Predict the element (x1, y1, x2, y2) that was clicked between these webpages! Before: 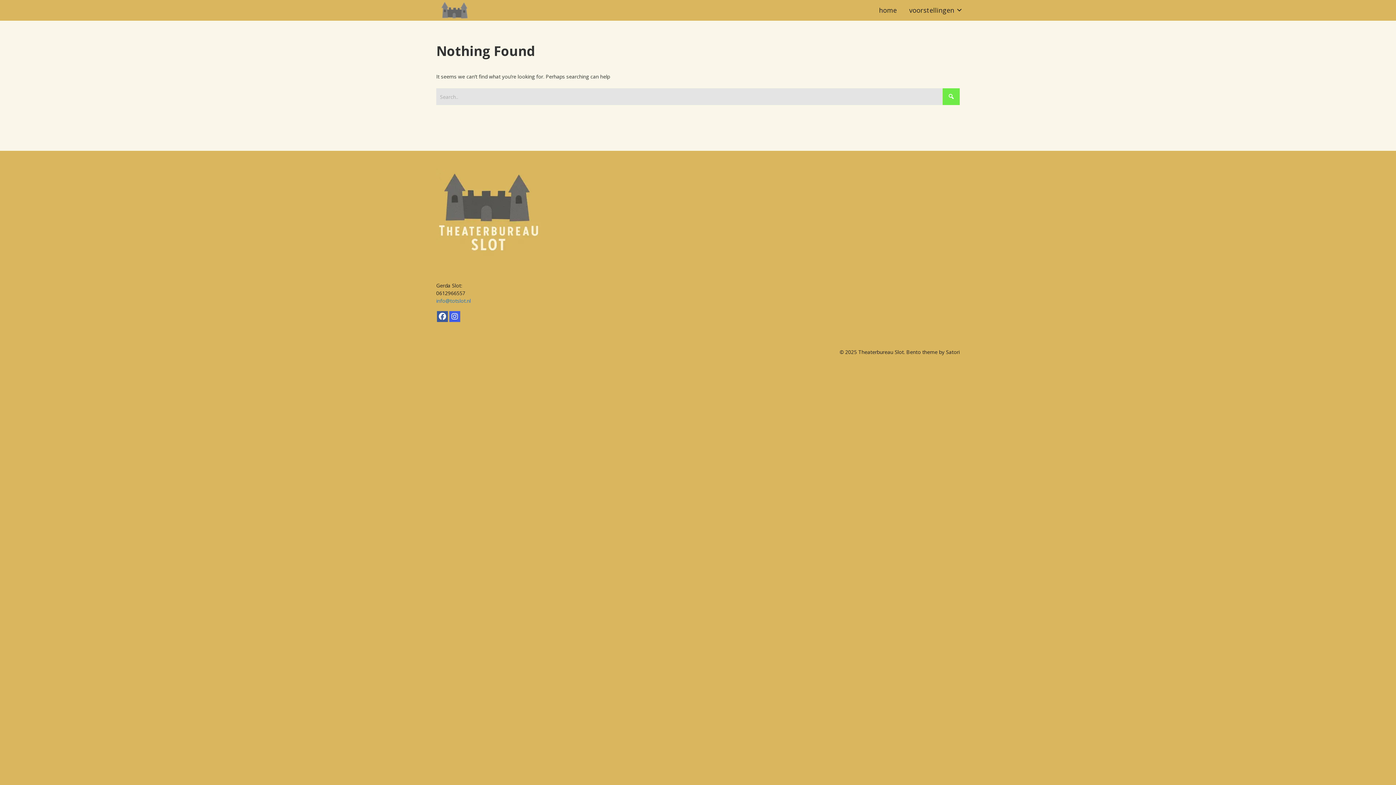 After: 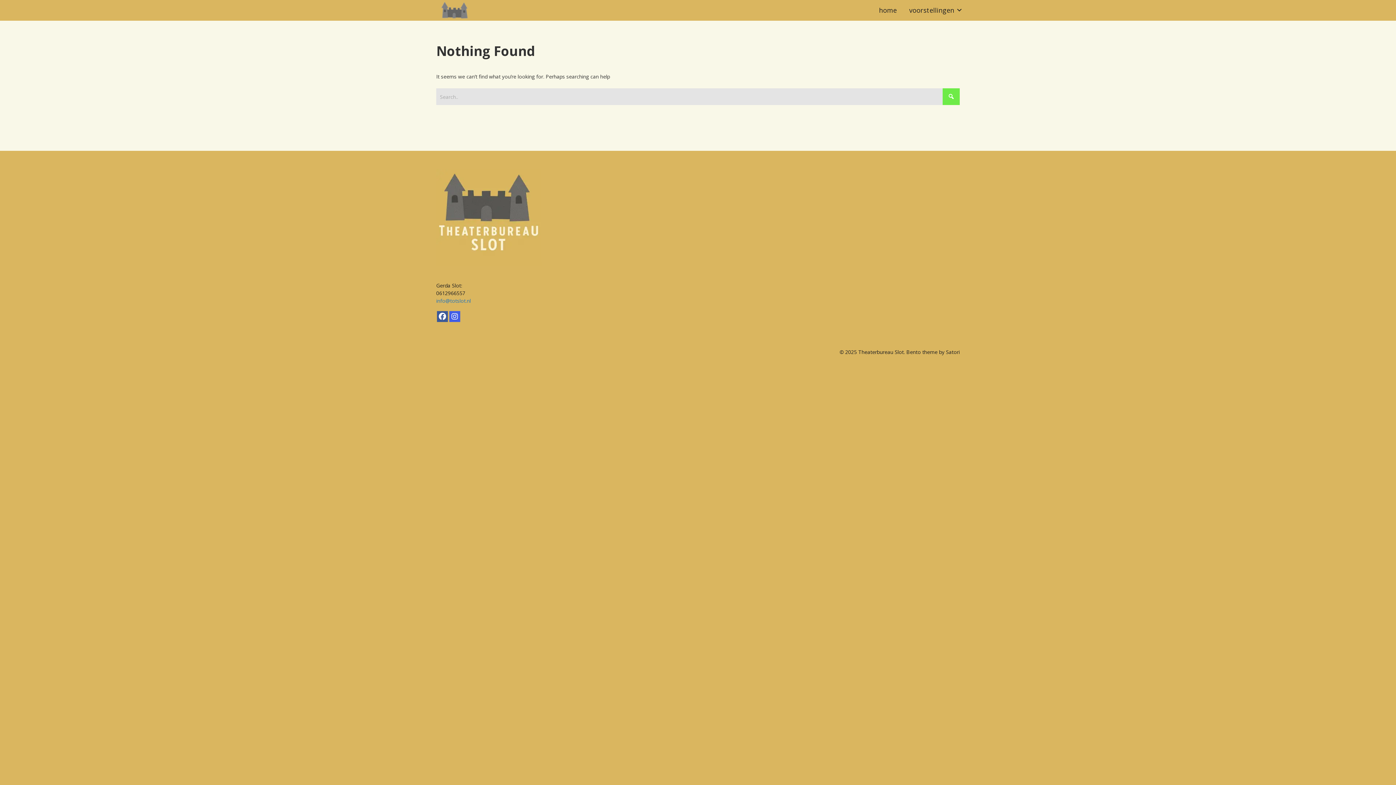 Action: bbox: (449, 311, 460, 322)